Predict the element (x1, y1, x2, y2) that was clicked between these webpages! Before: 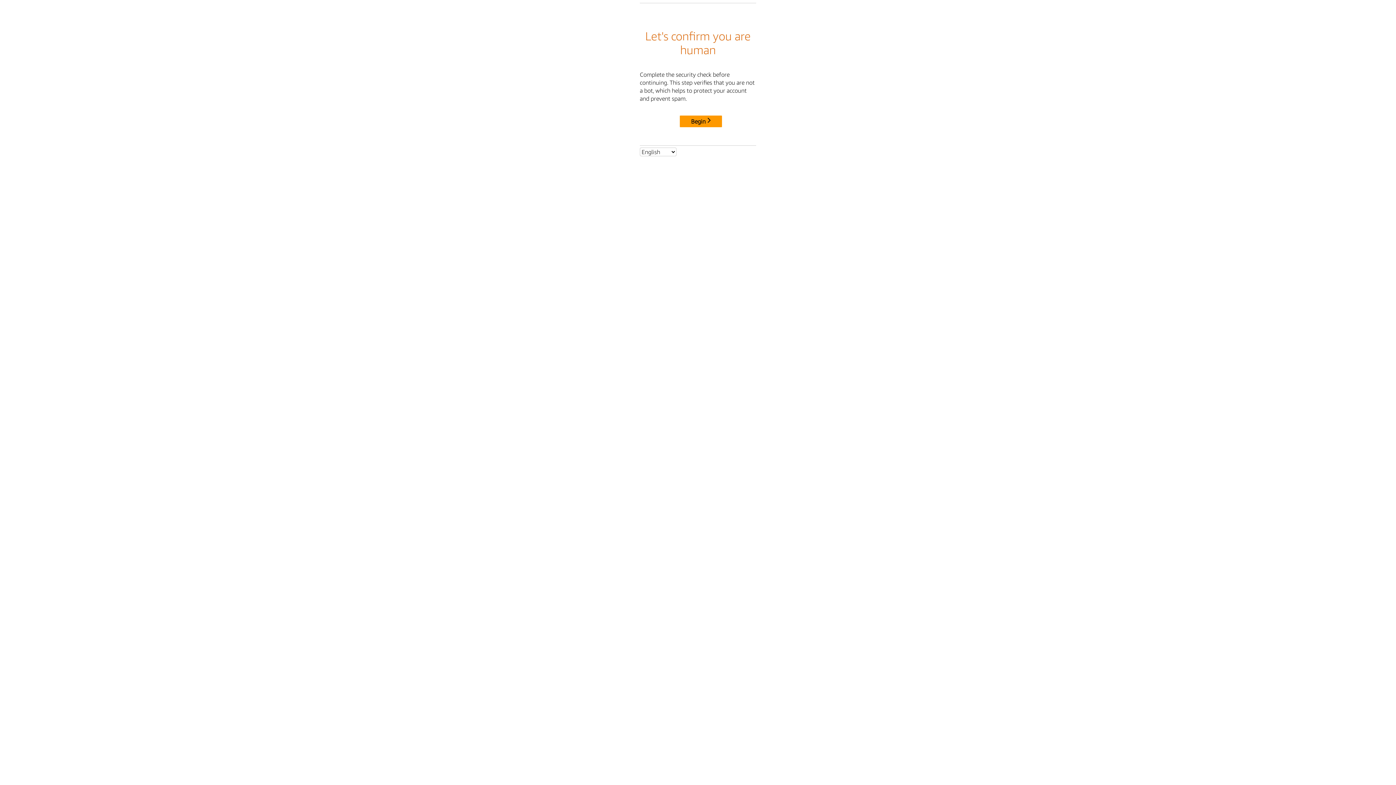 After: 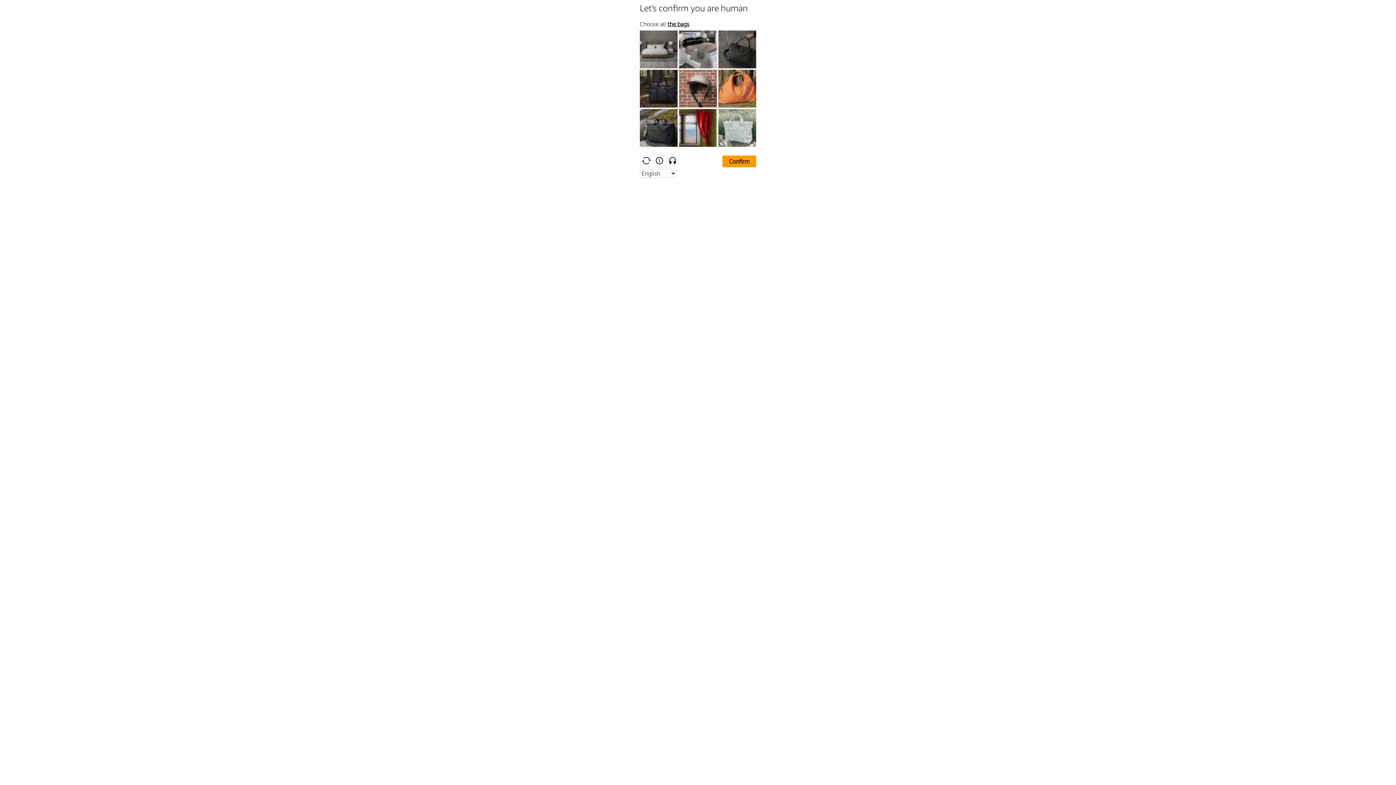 Action: bbox: (680, 115, 722, 127) label: Begin